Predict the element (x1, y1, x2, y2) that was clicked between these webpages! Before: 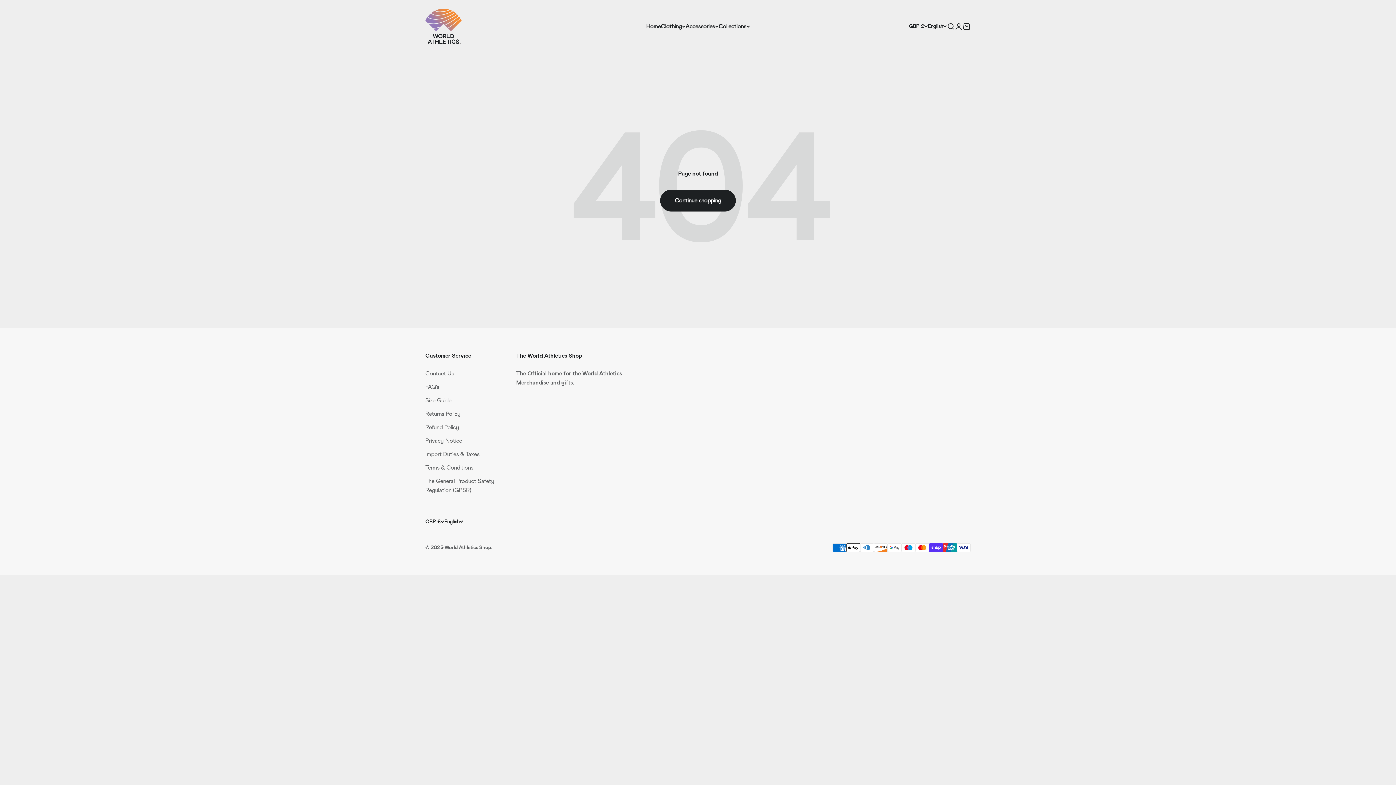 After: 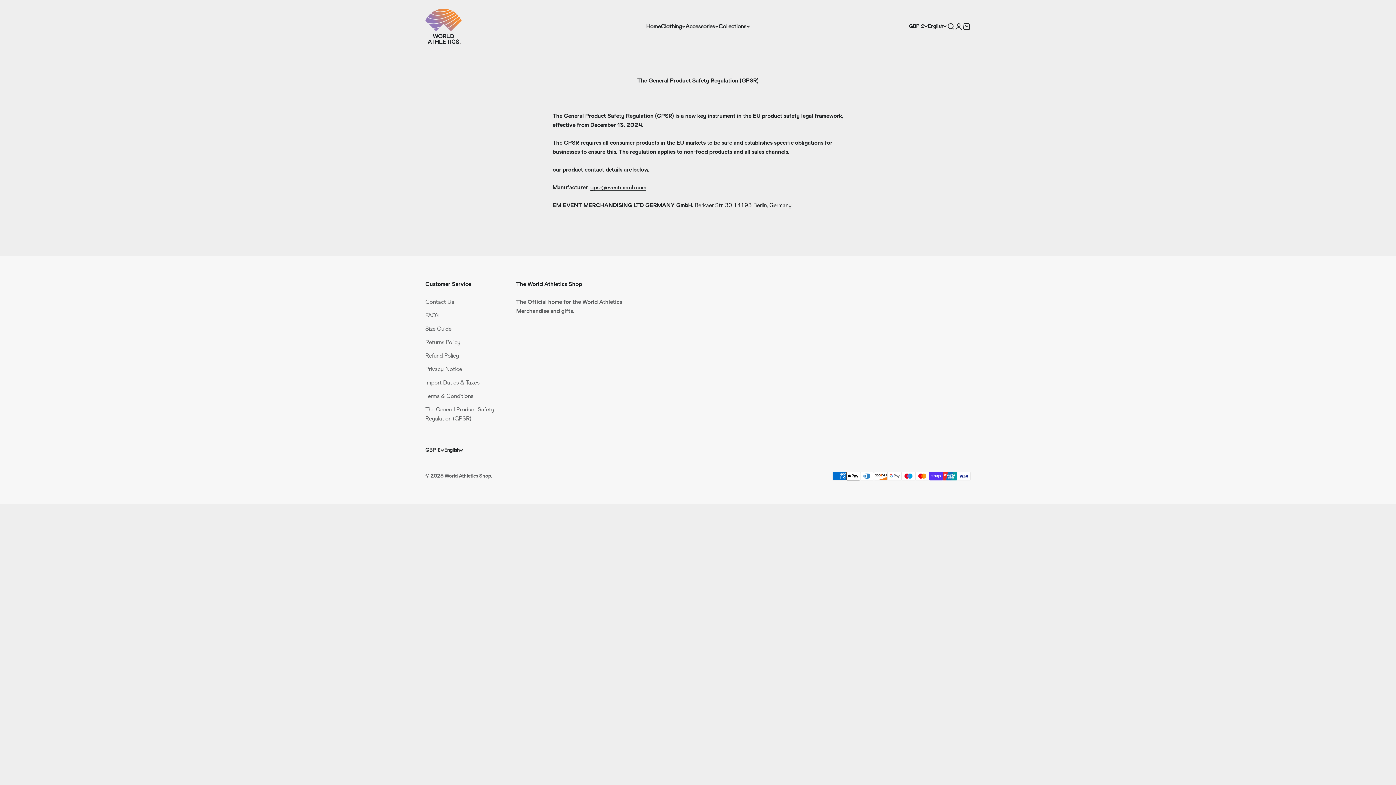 Action: bbox: (425, 476, 516, 494) label: The General Product Safety Regulation (GPSR)